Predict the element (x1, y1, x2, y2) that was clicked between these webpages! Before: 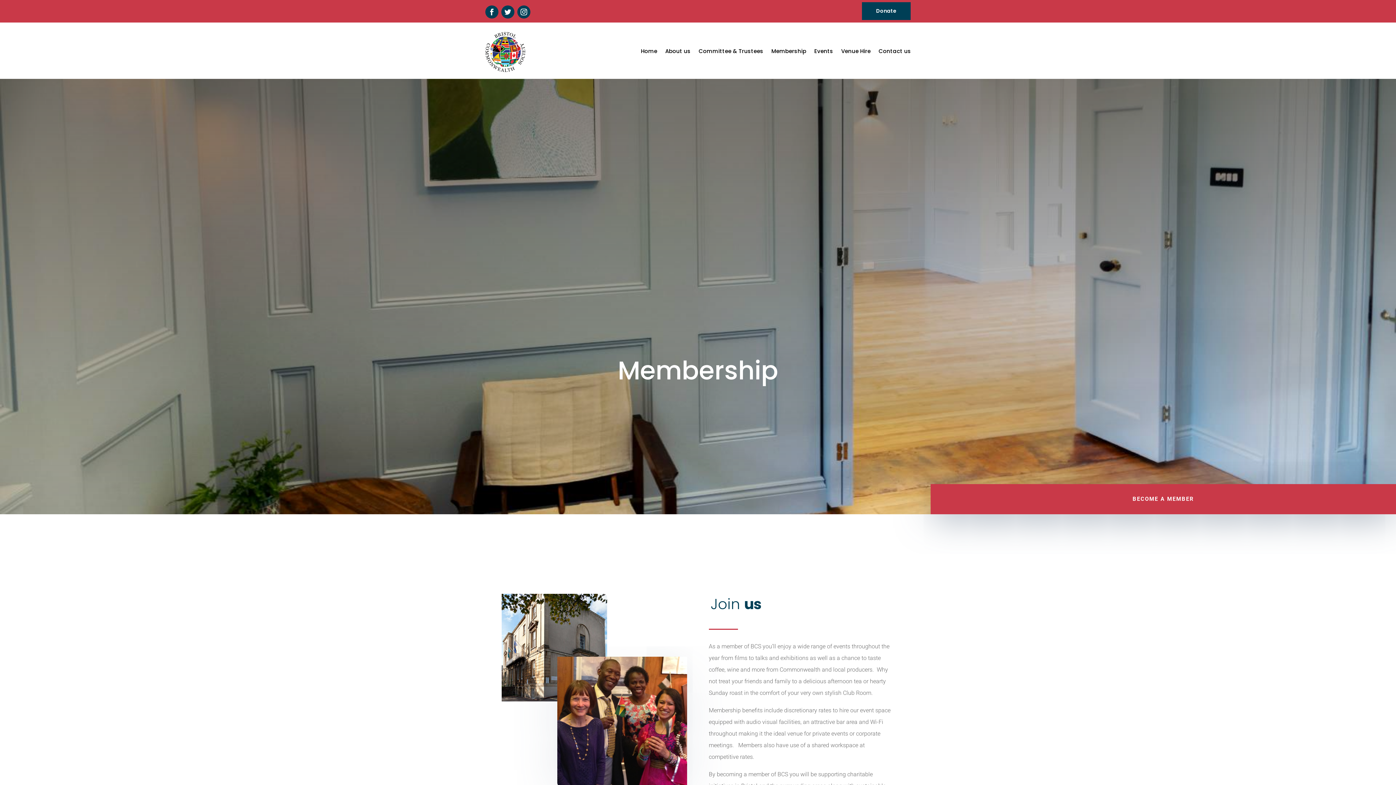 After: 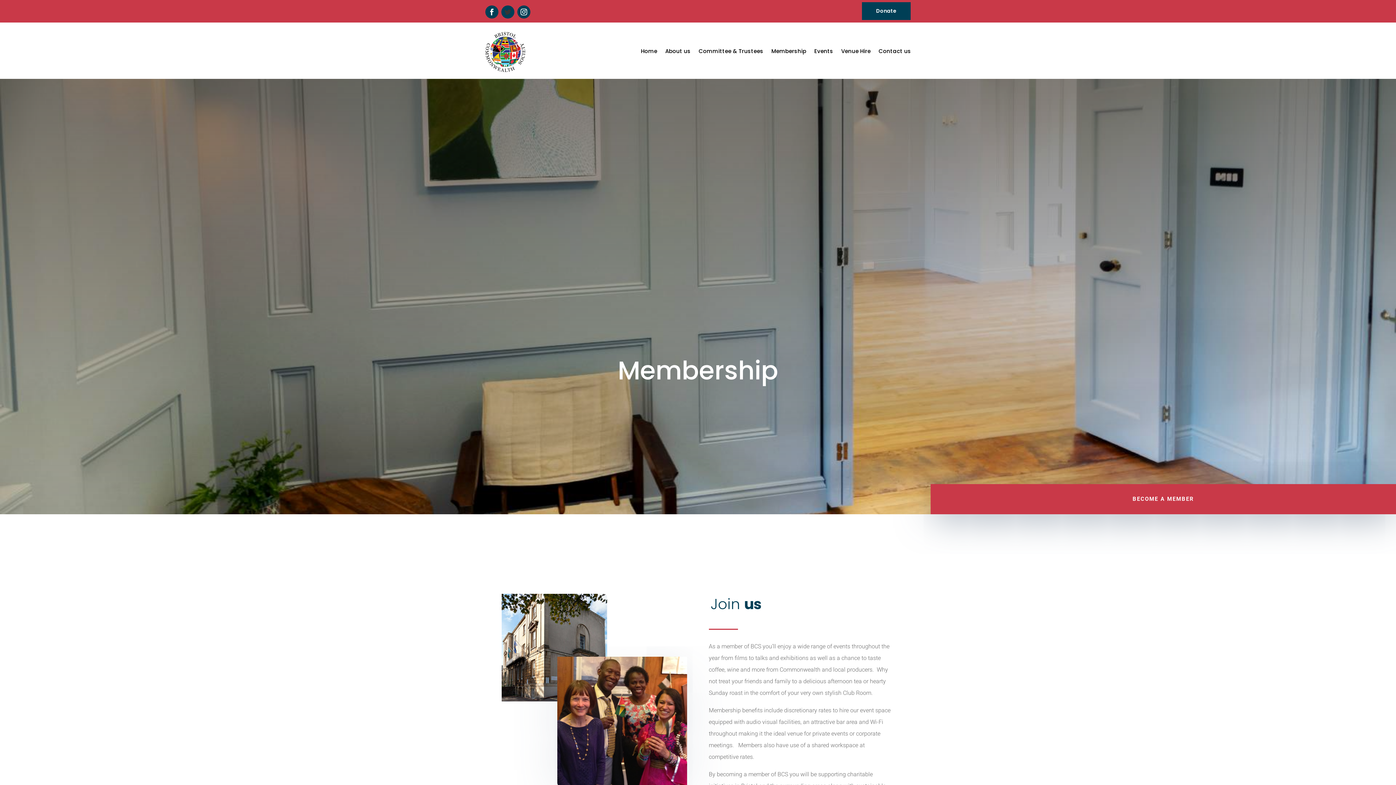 Action: bbox: (501, 5, 514, 18)